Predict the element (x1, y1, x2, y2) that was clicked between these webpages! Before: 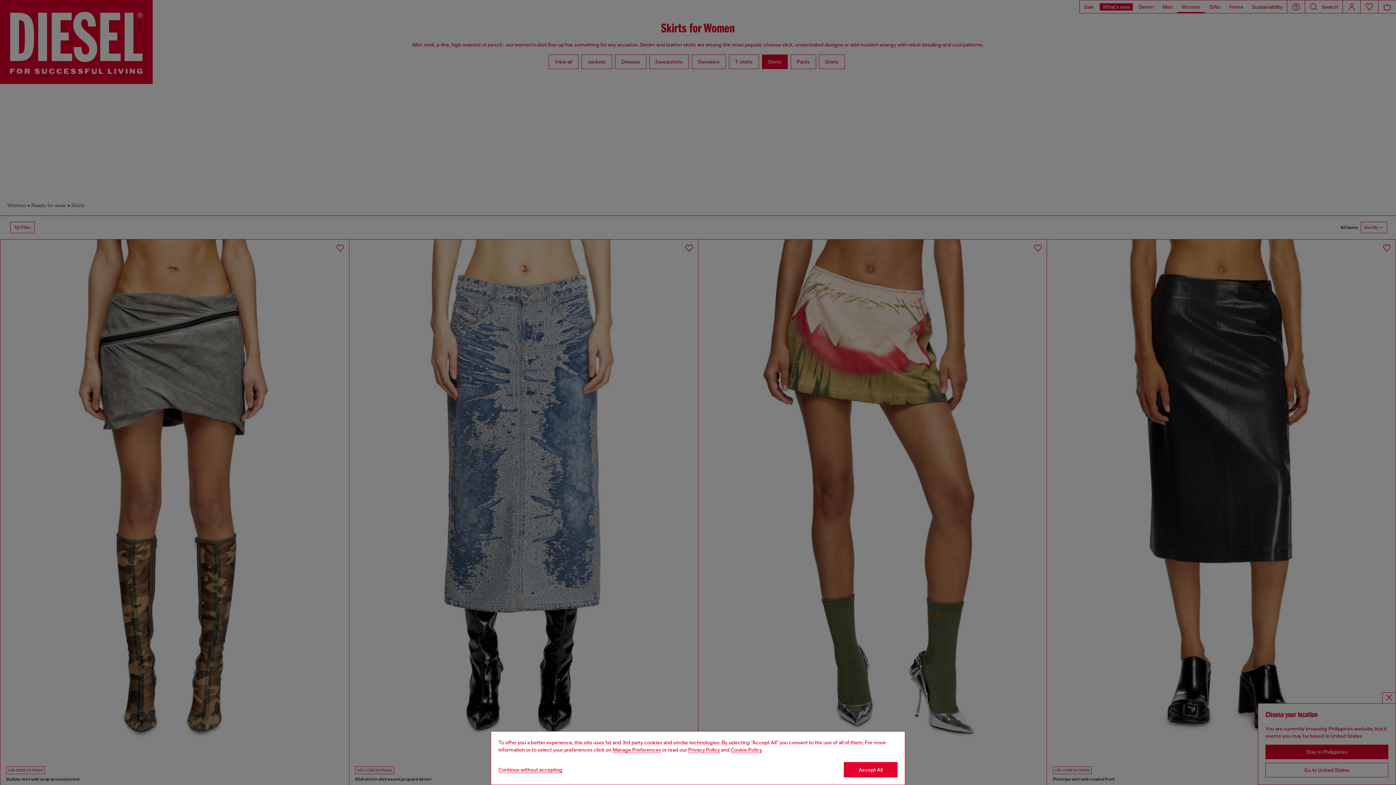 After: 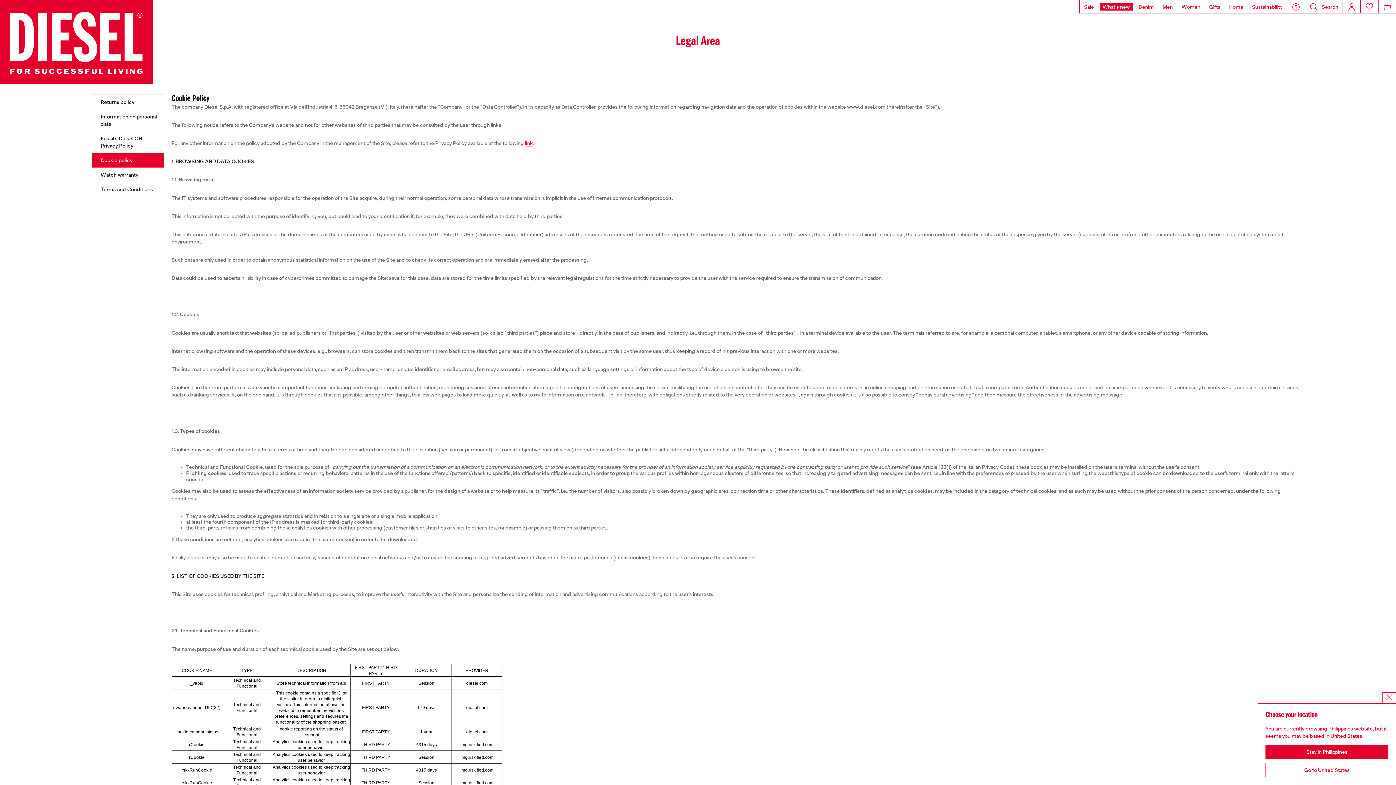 Action: bbox: (730, 747, 762, 753) label: Cookie Policy